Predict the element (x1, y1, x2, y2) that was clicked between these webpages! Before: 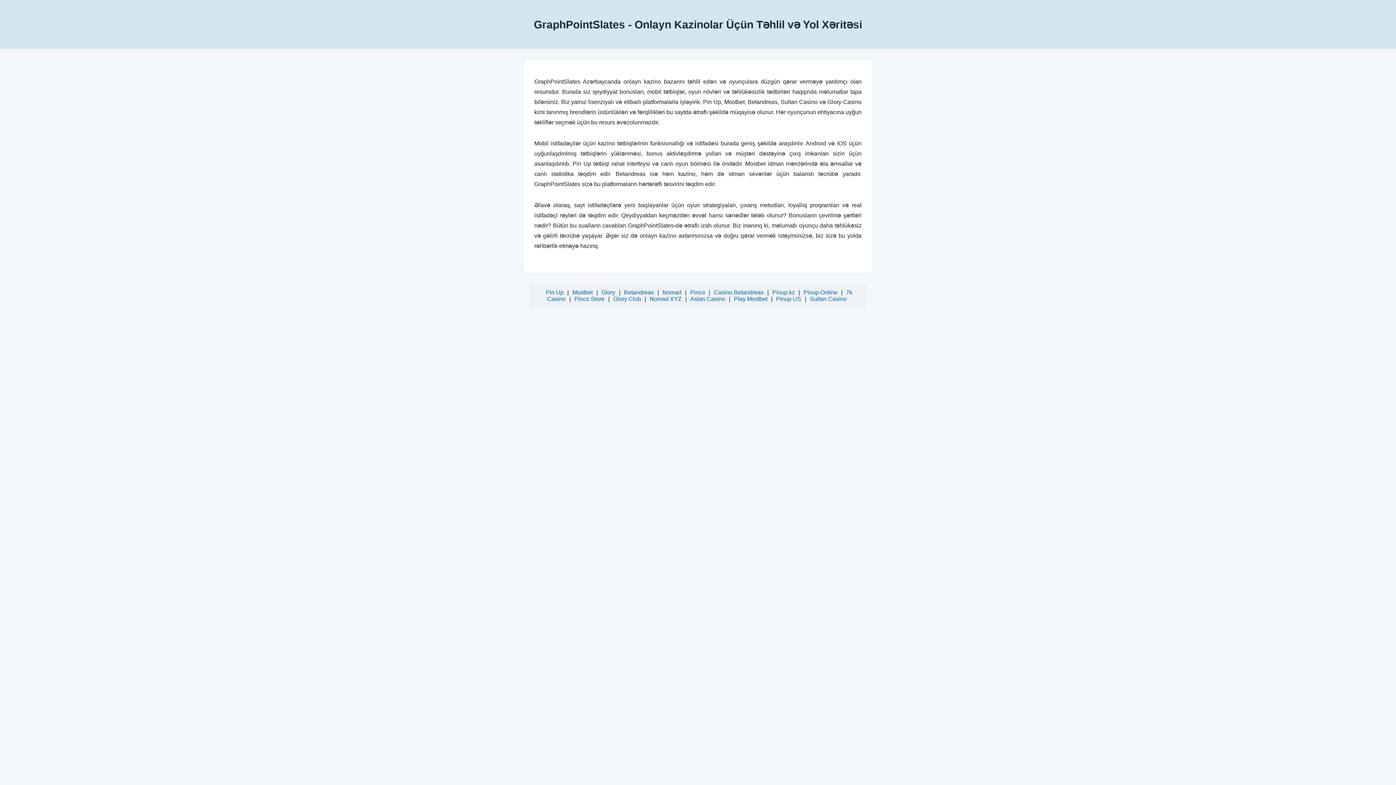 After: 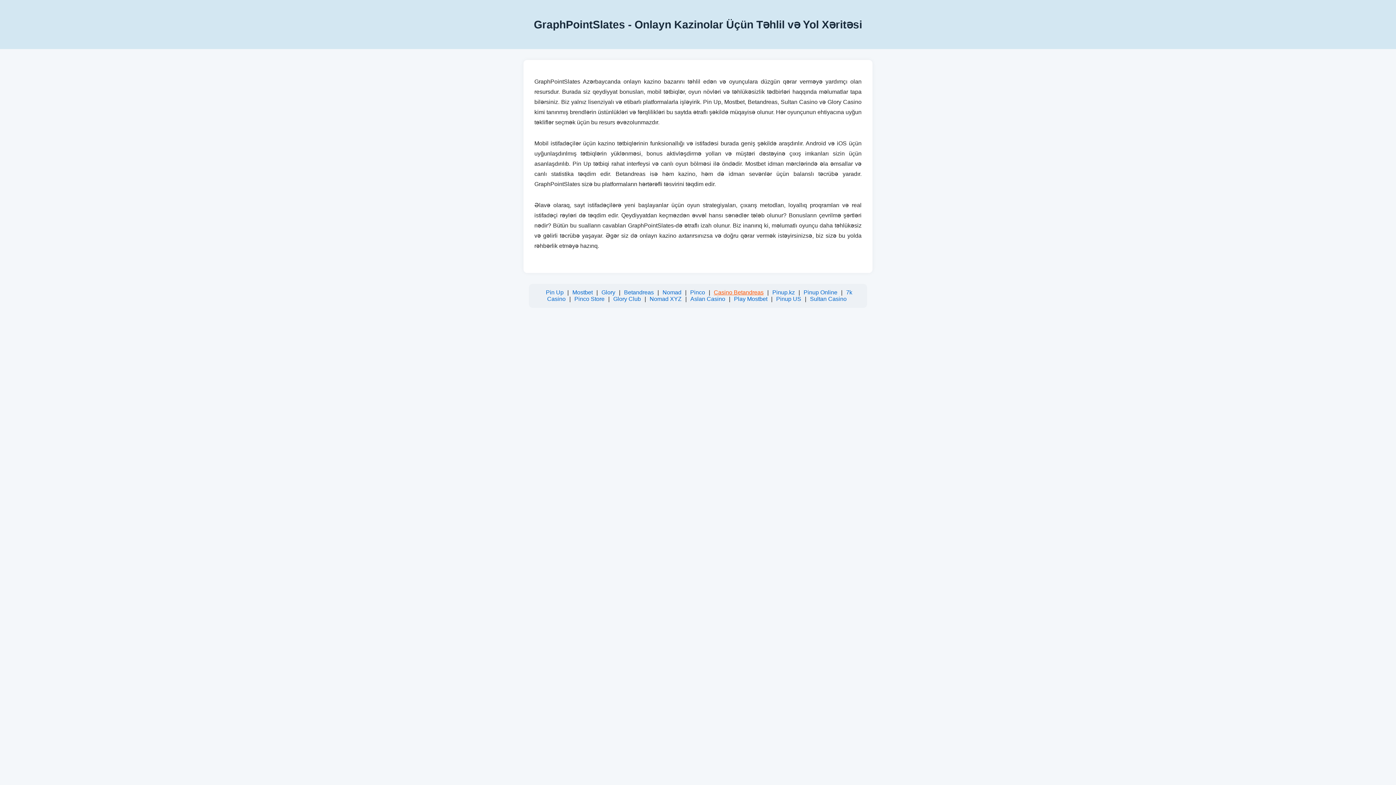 Action: bbox: (714, 289, 763, 295) label: Casino Betandreas